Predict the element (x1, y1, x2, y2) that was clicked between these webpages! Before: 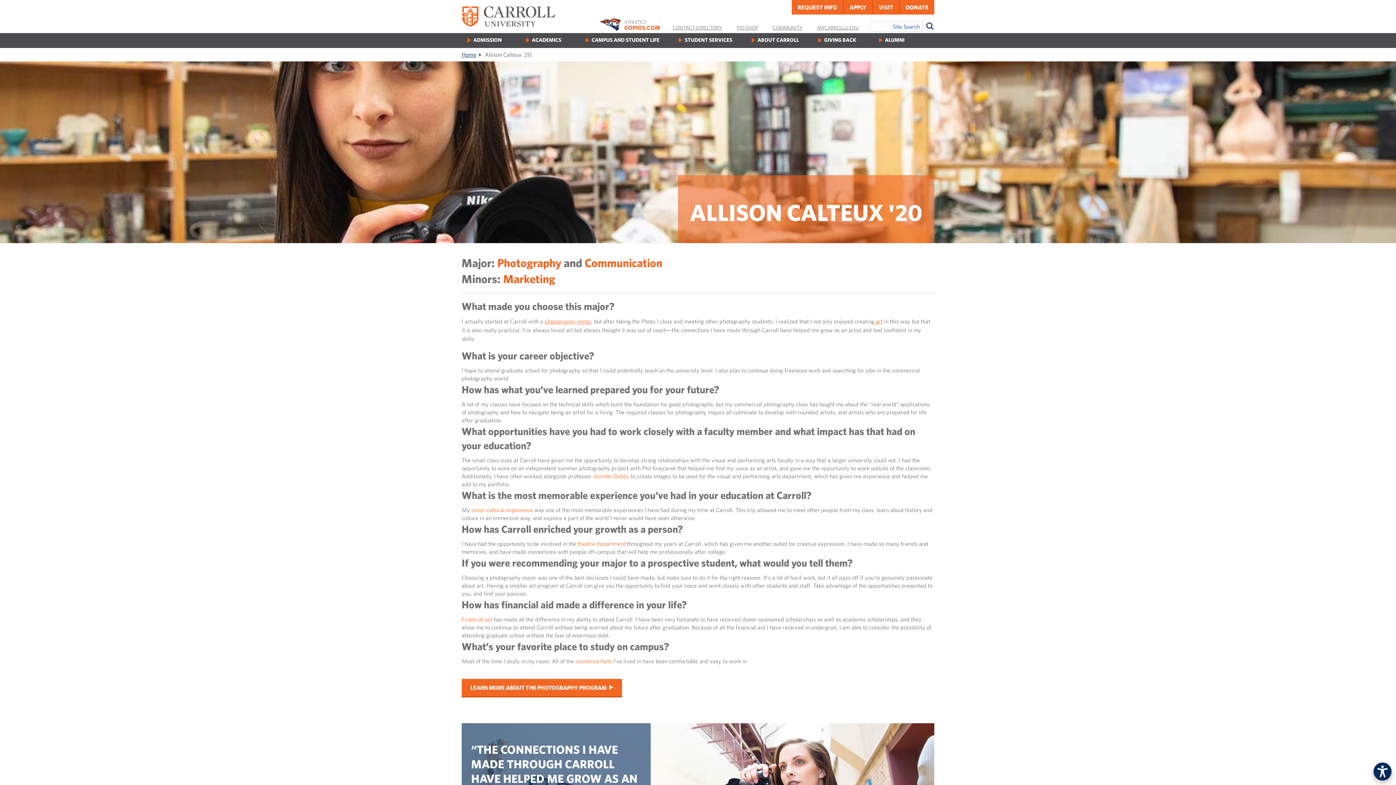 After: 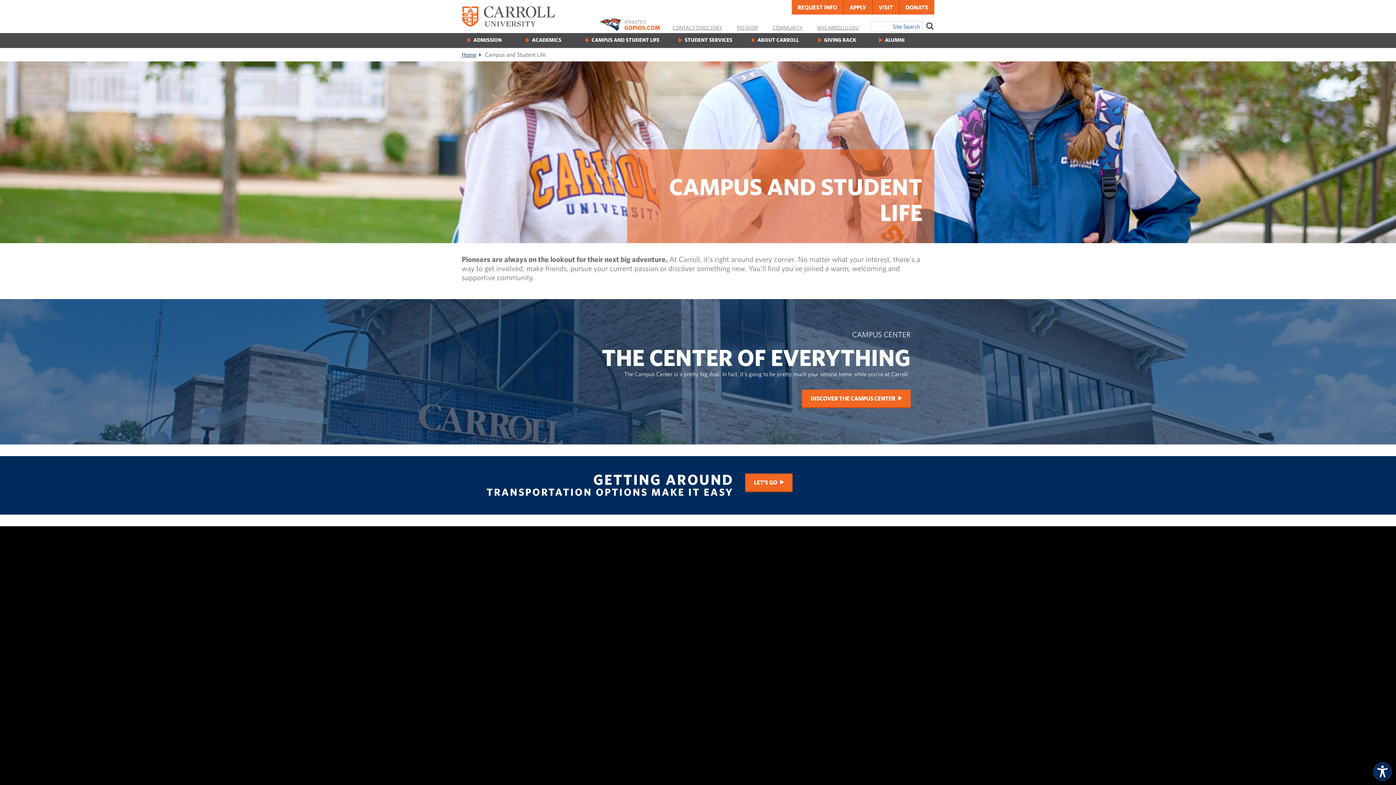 Action: bbox: (591, 36, 659, 43) label: CAMPUS AND STUDENT LIFE